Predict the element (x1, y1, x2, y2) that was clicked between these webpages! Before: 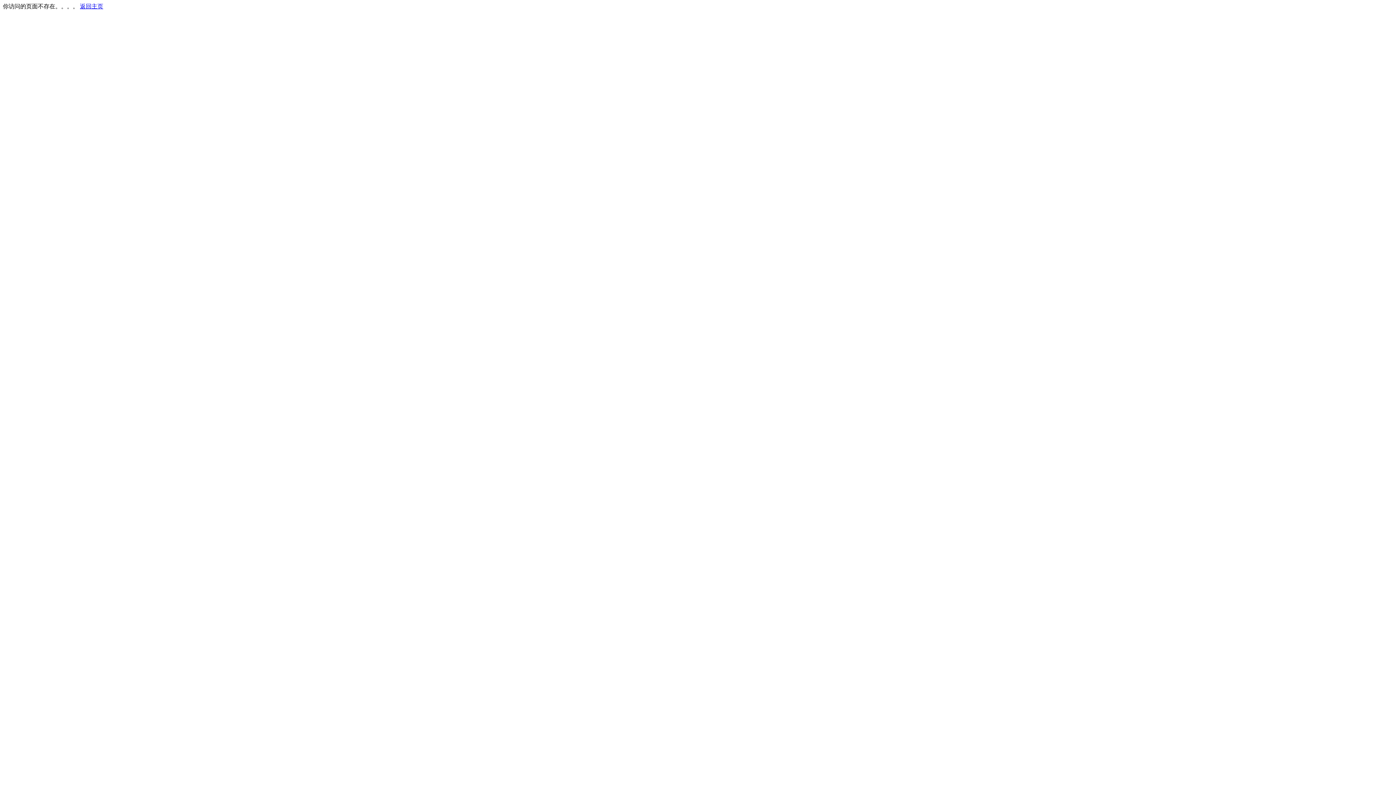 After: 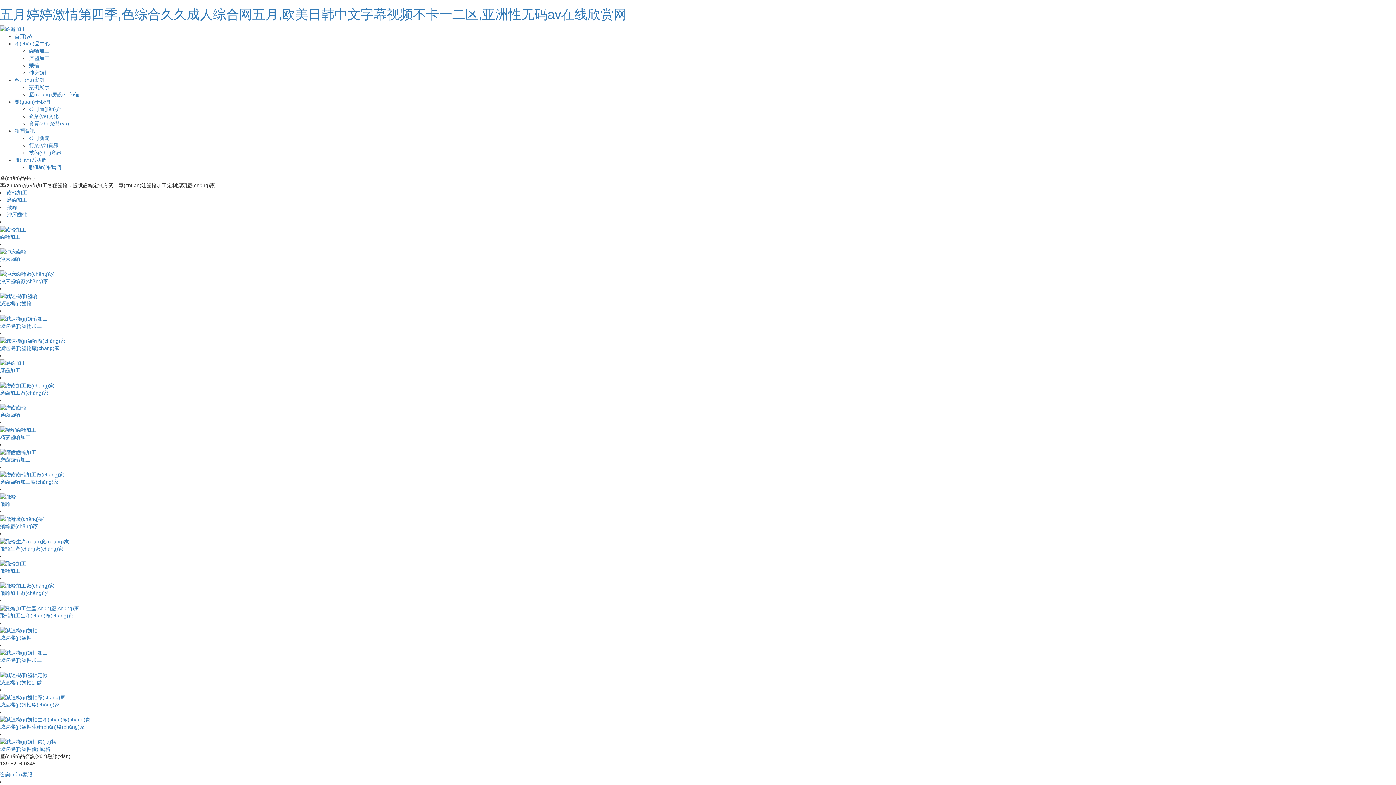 Action: label: 返回主页 bbox: (80, 3, 103, 9)